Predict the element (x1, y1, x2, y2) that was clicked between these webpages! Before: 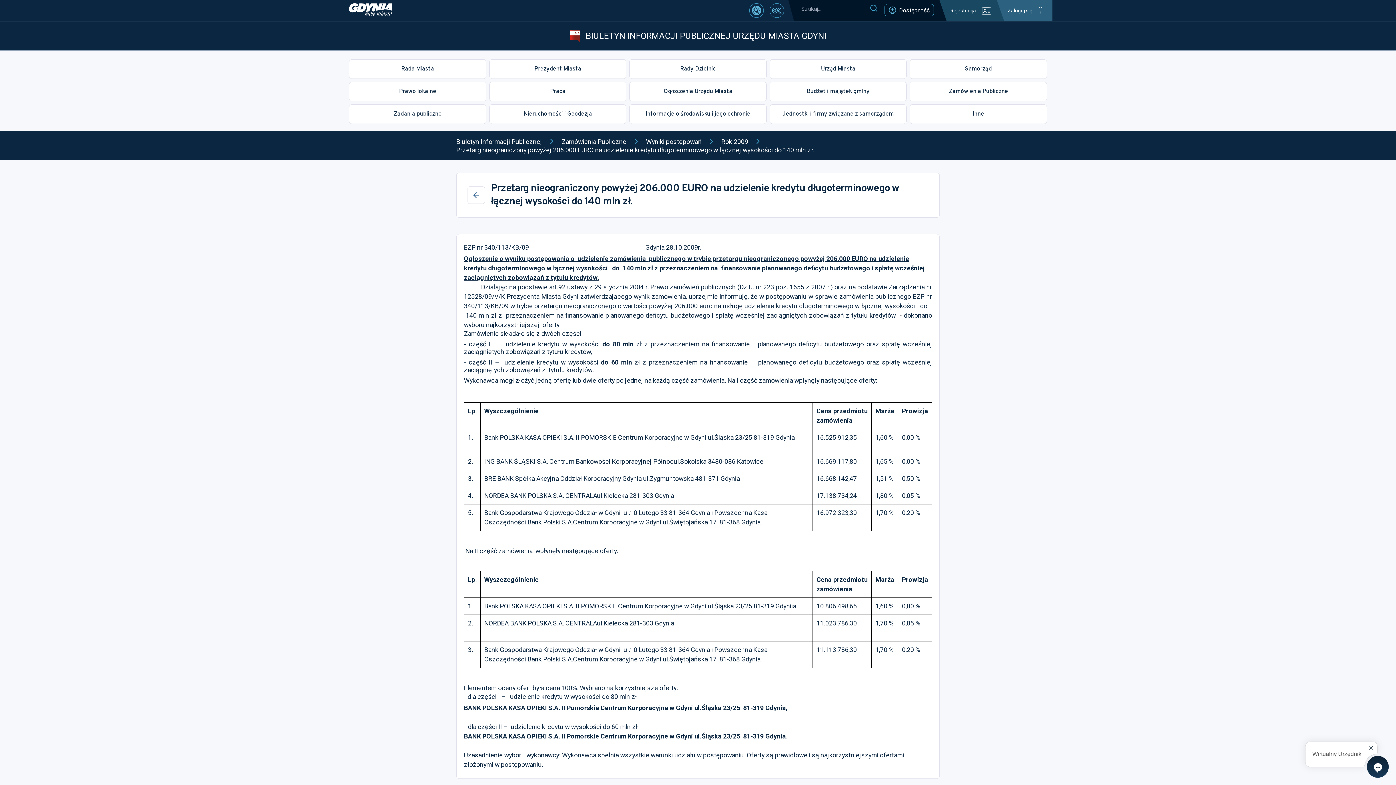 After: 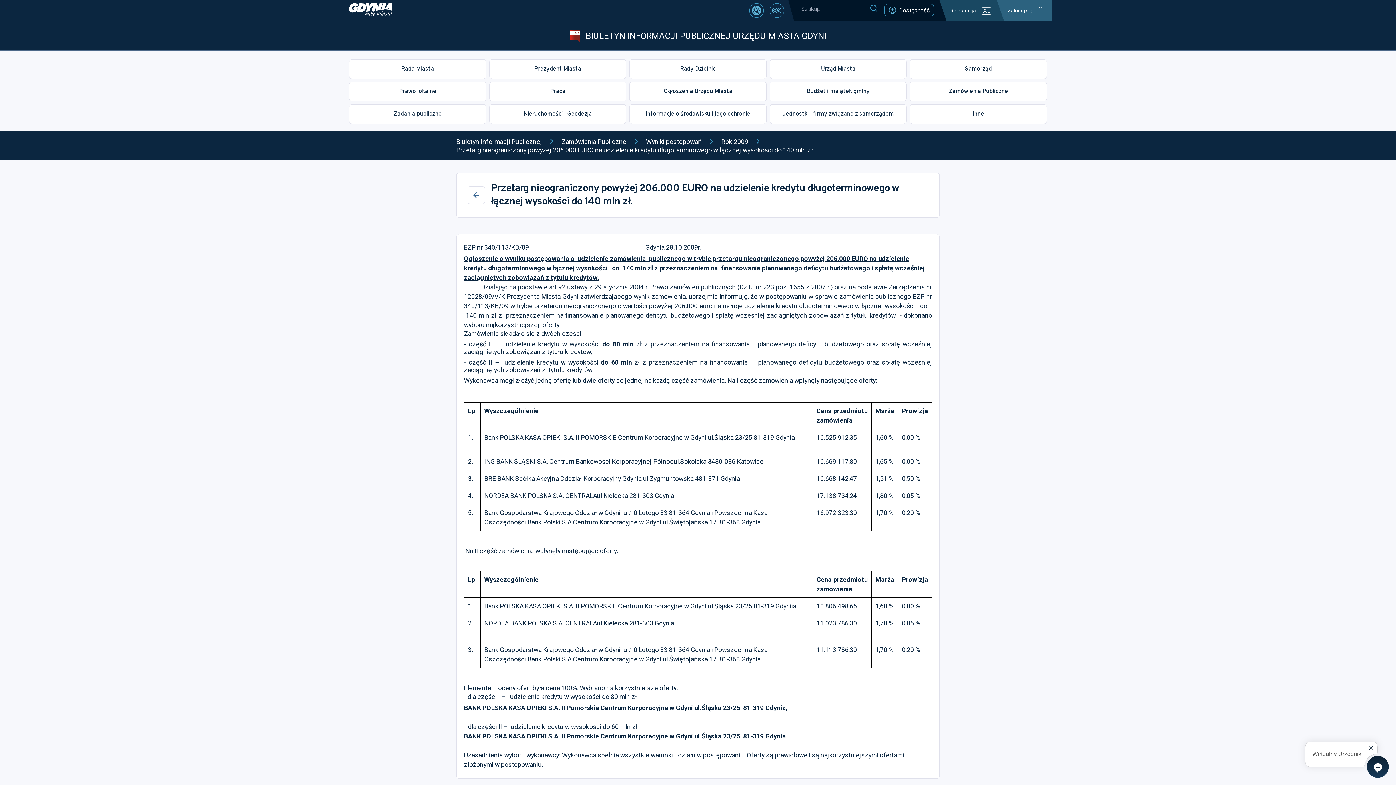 Action: label: https://www.gdynia.pl bbox: (349, 3, 392, 17)